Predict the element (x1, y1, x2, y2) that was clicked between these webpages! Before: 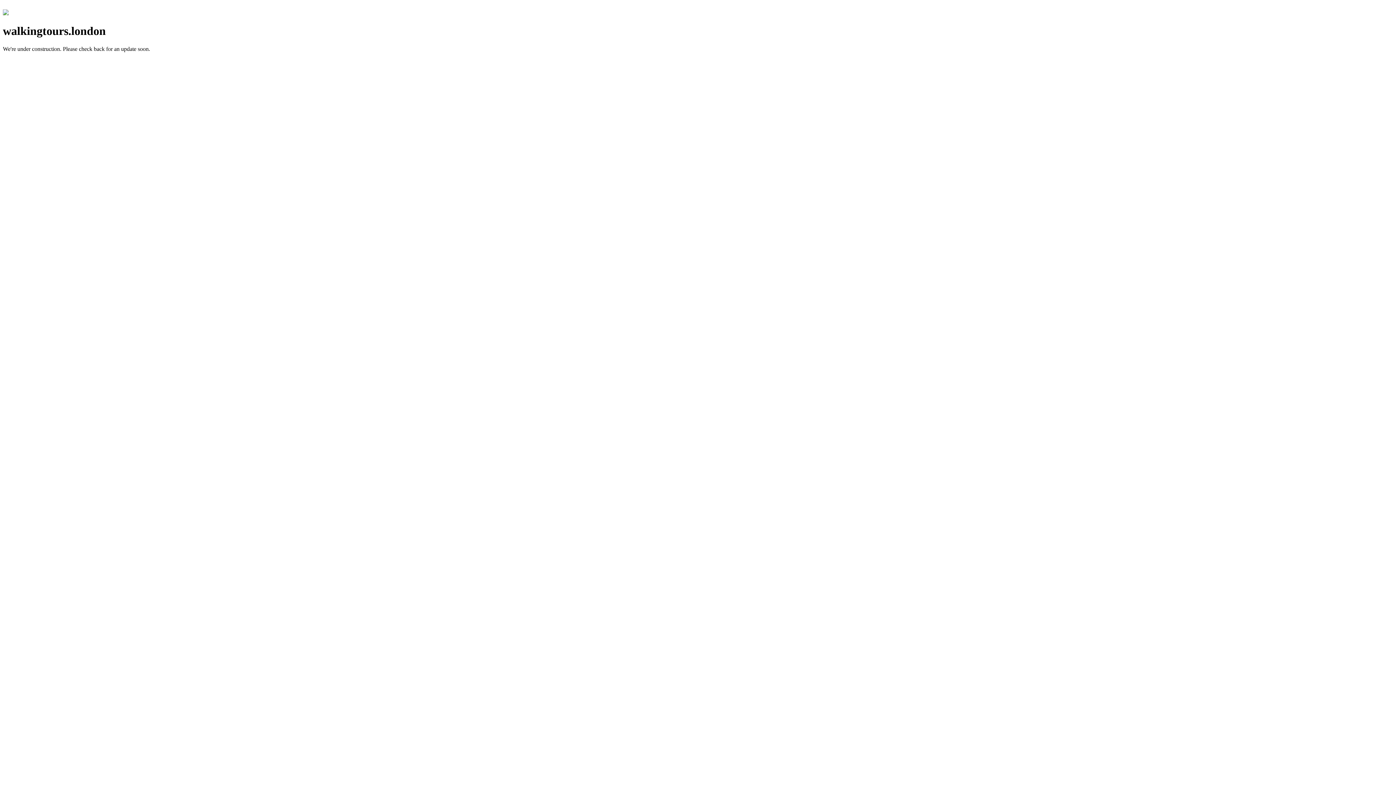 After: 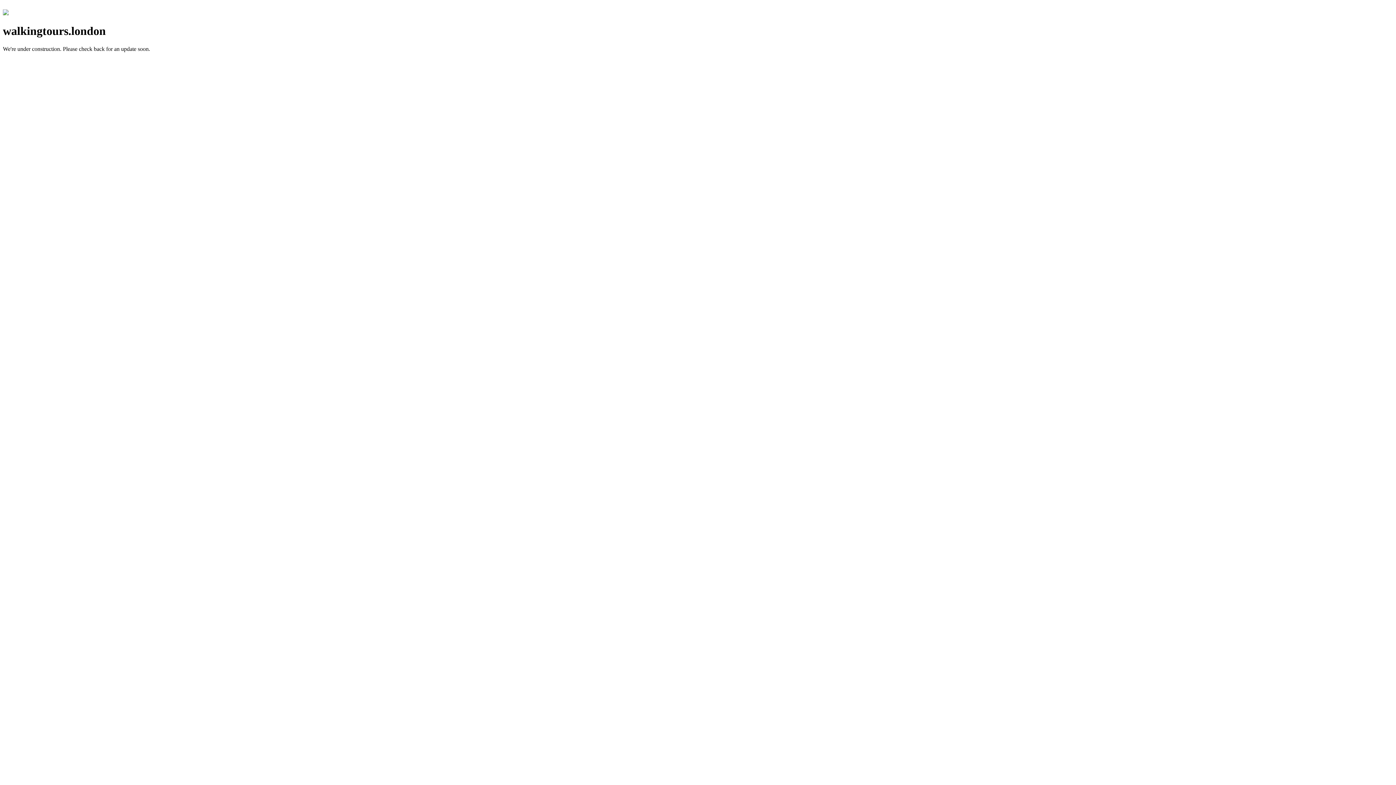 Action: bbox: (2, 10, 8, 16)